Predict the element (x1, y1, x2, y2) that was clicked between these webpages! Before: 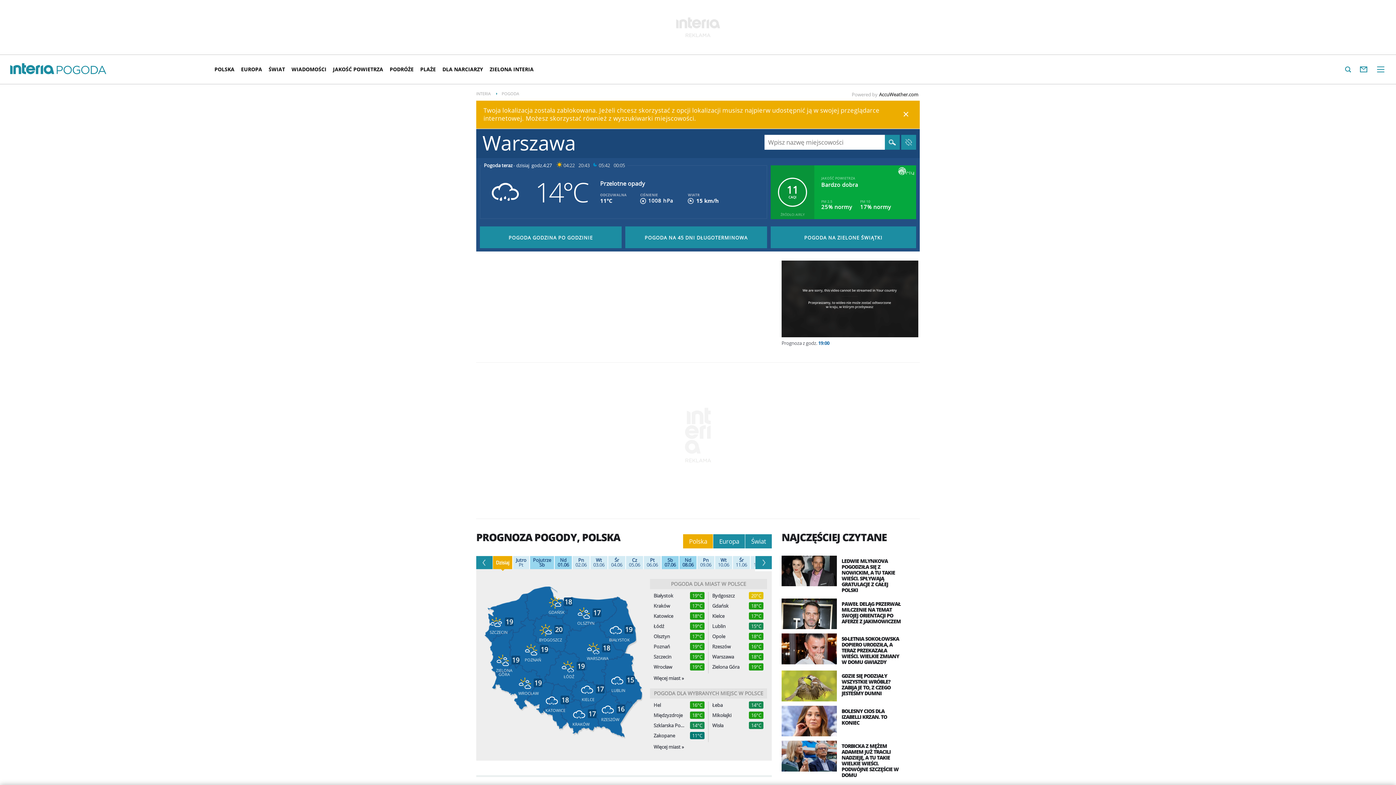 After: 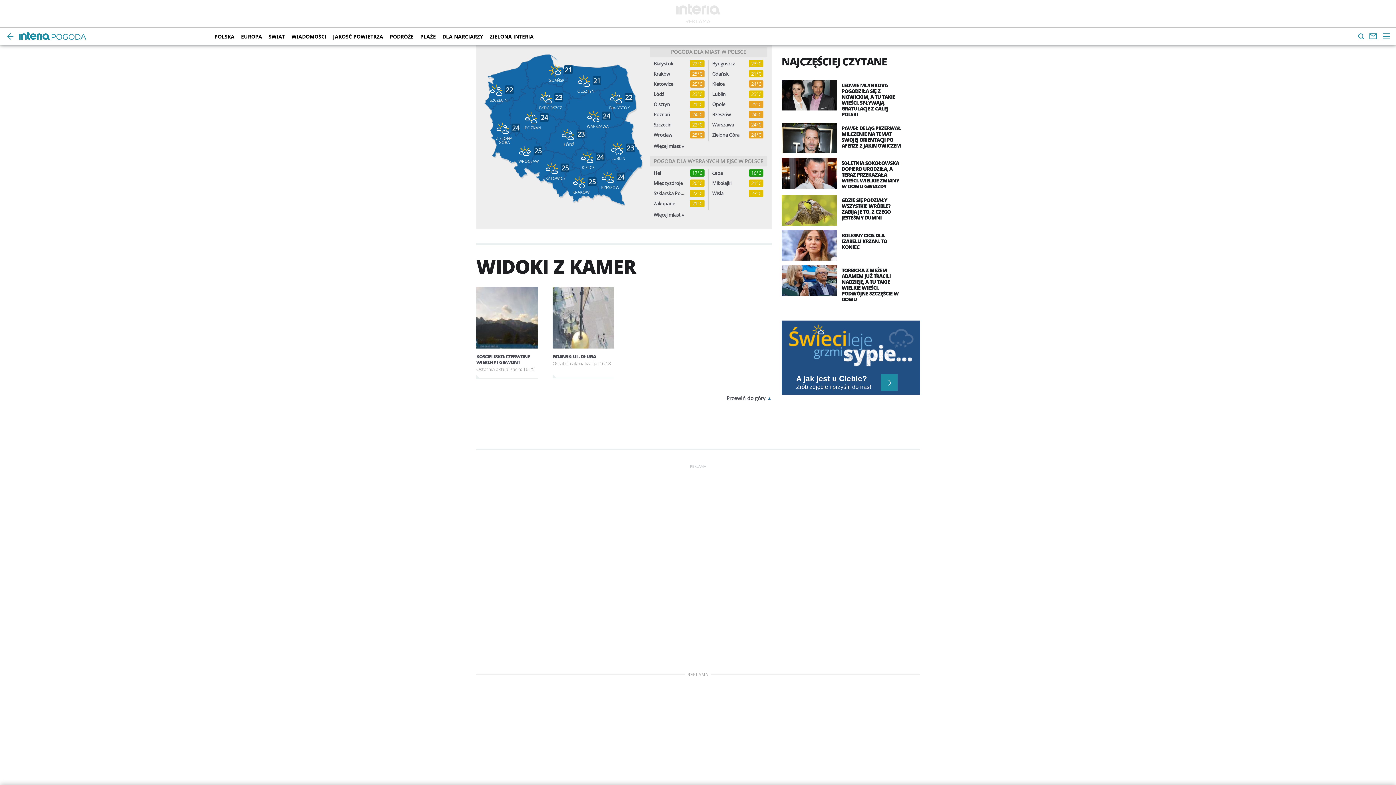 Action: label: Pojutrze Sb bbox: (533, 558, 551, 567)